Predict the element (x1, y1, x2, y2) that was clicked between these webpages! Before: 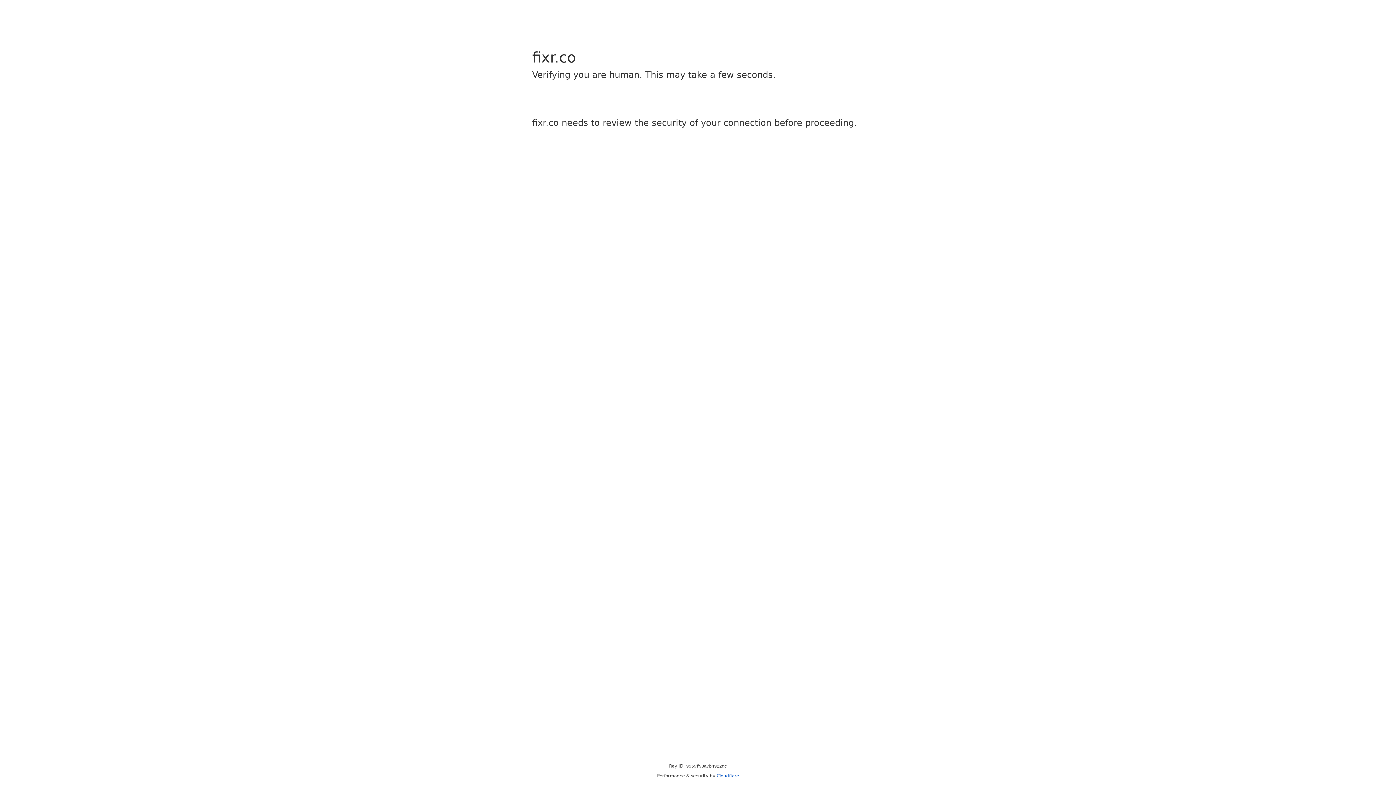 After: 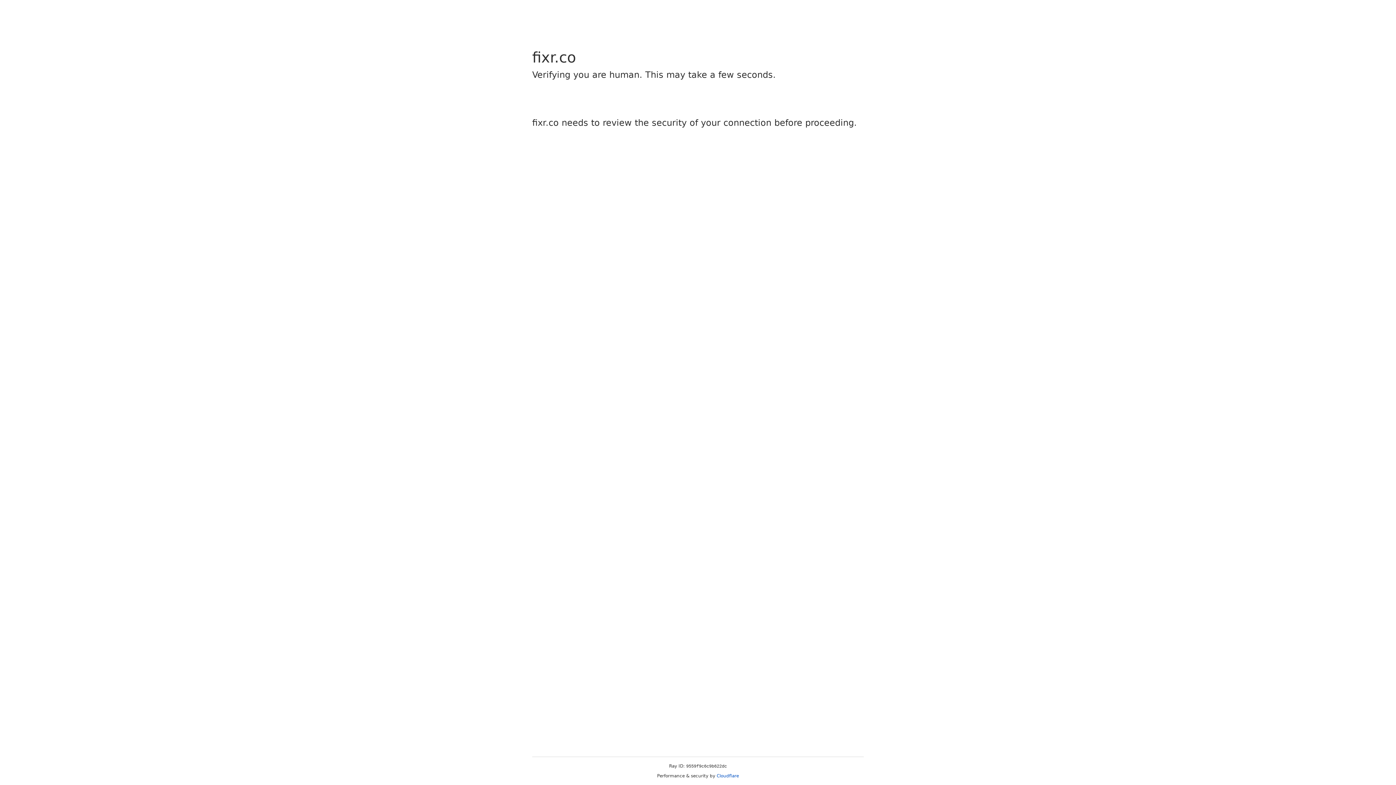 Action: bbox: (716, 773, 739, 778) label: Cloudflare